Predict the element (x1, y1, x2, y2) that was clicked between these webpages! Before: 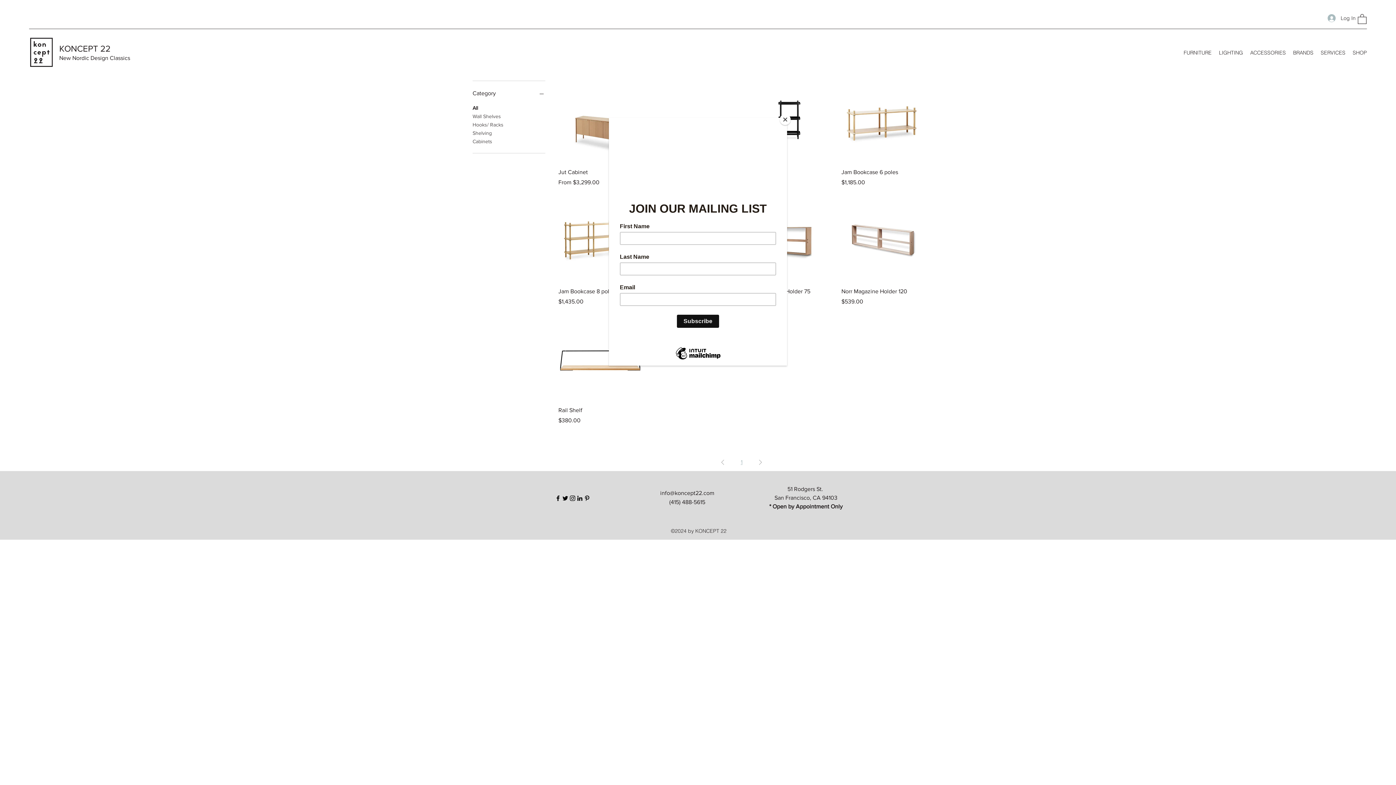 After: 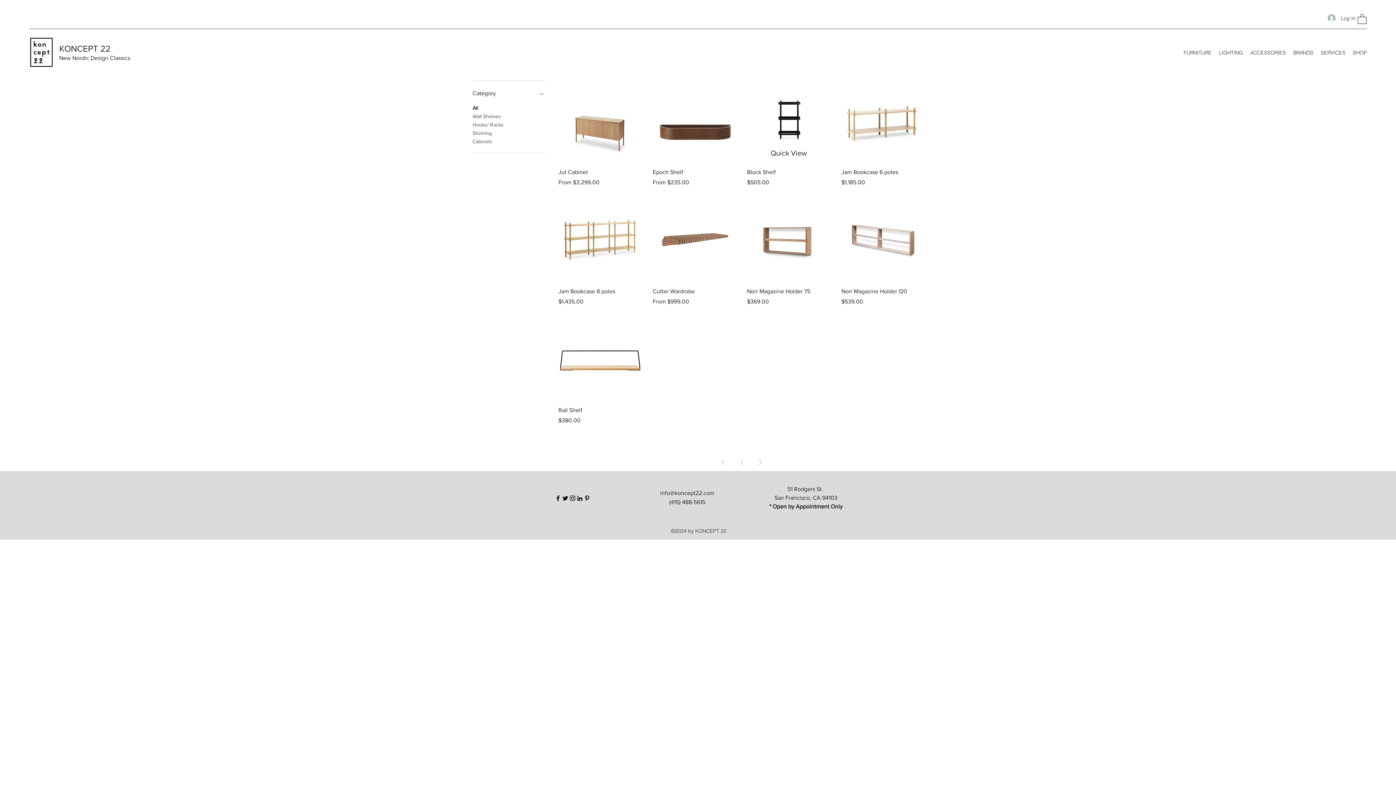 Action: bbox: (780, 114, 790, 125) label: Close